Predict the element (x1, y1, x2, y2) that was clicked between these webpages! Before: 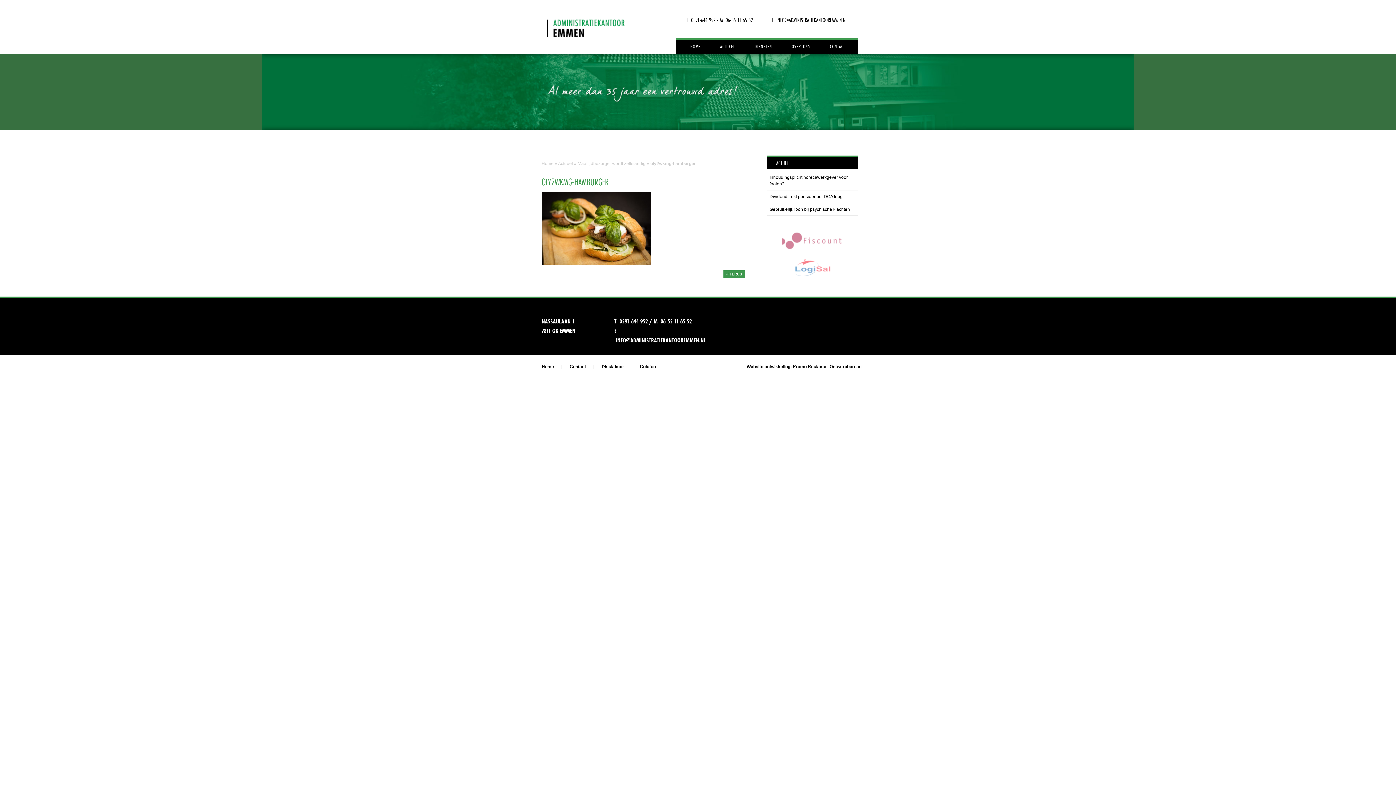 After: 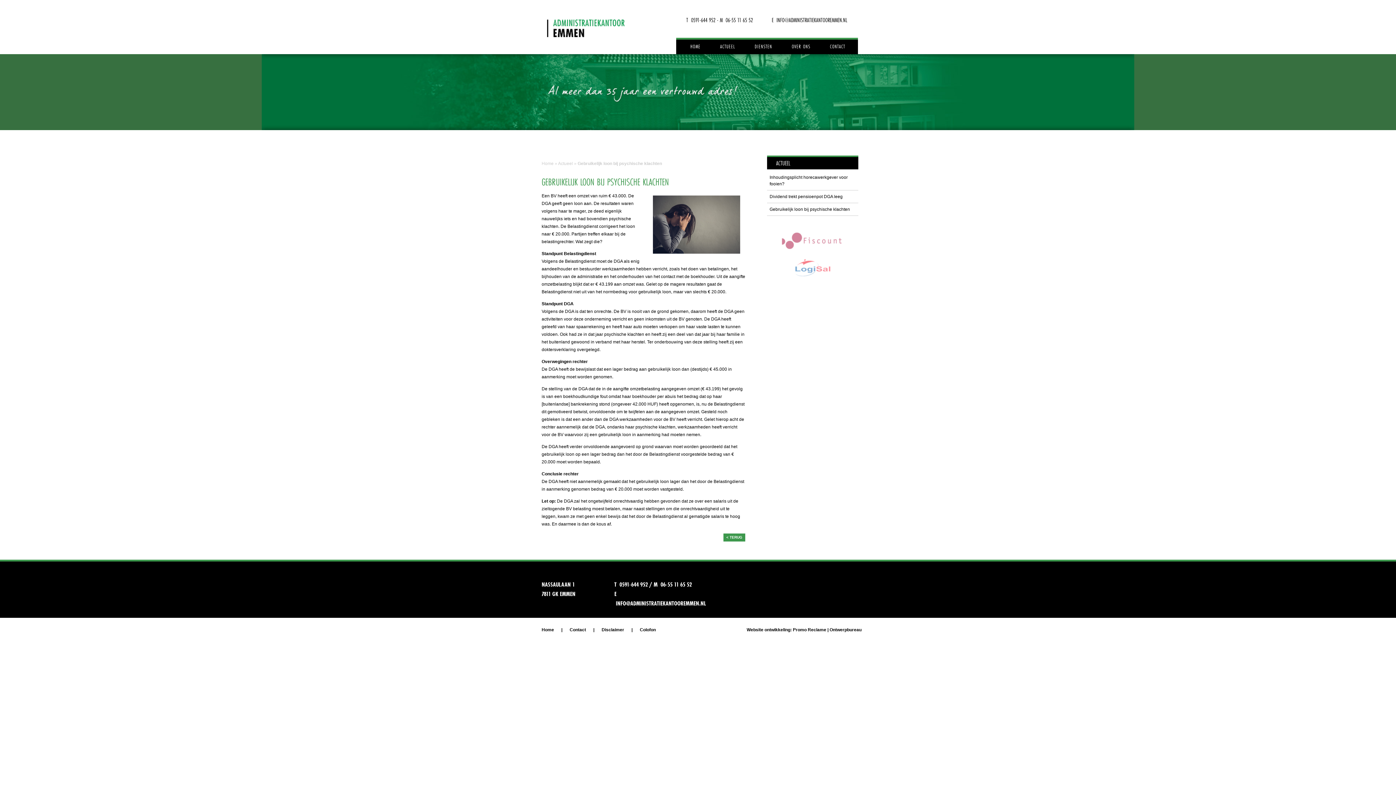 Action: bbox: (769, 206, 850, 212) label: Gebruikelijk loon bij psychische klachten